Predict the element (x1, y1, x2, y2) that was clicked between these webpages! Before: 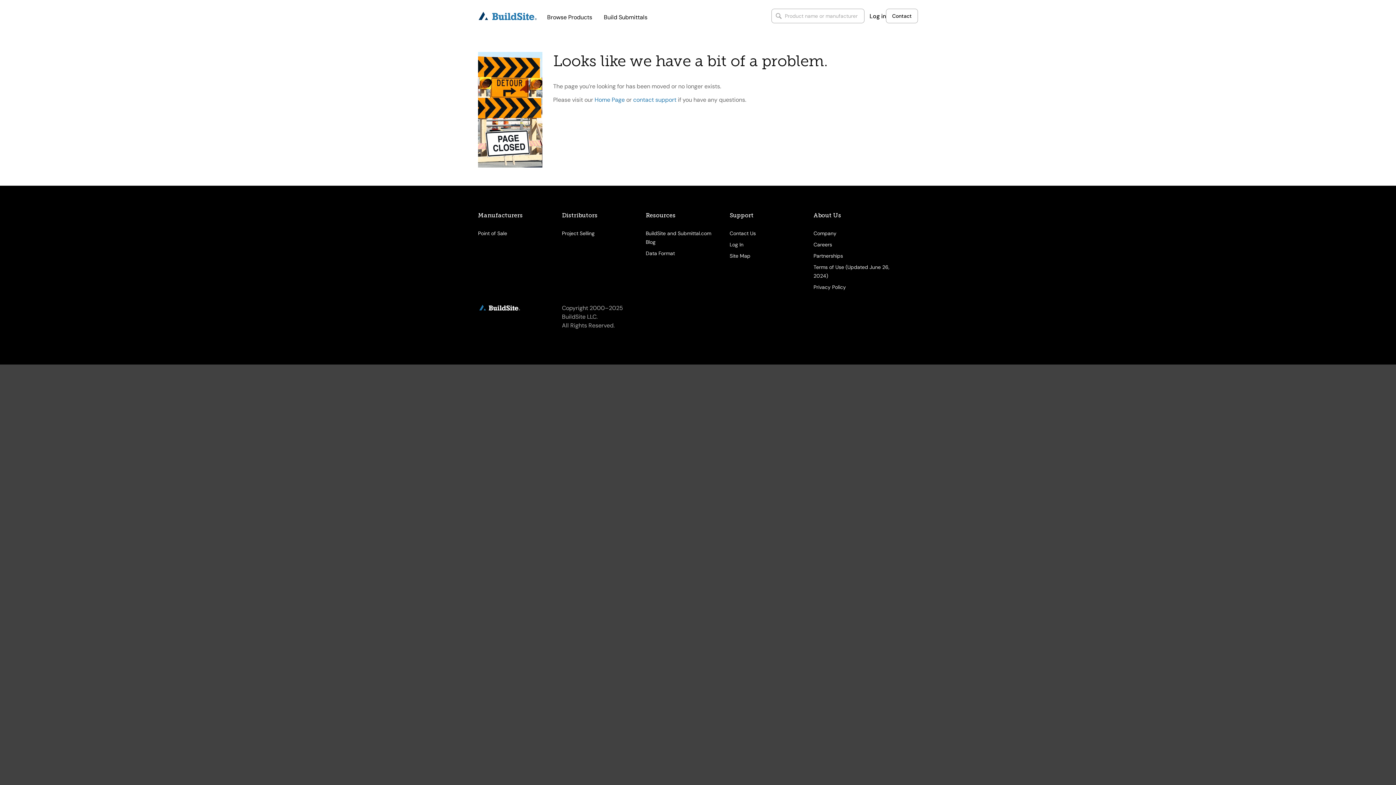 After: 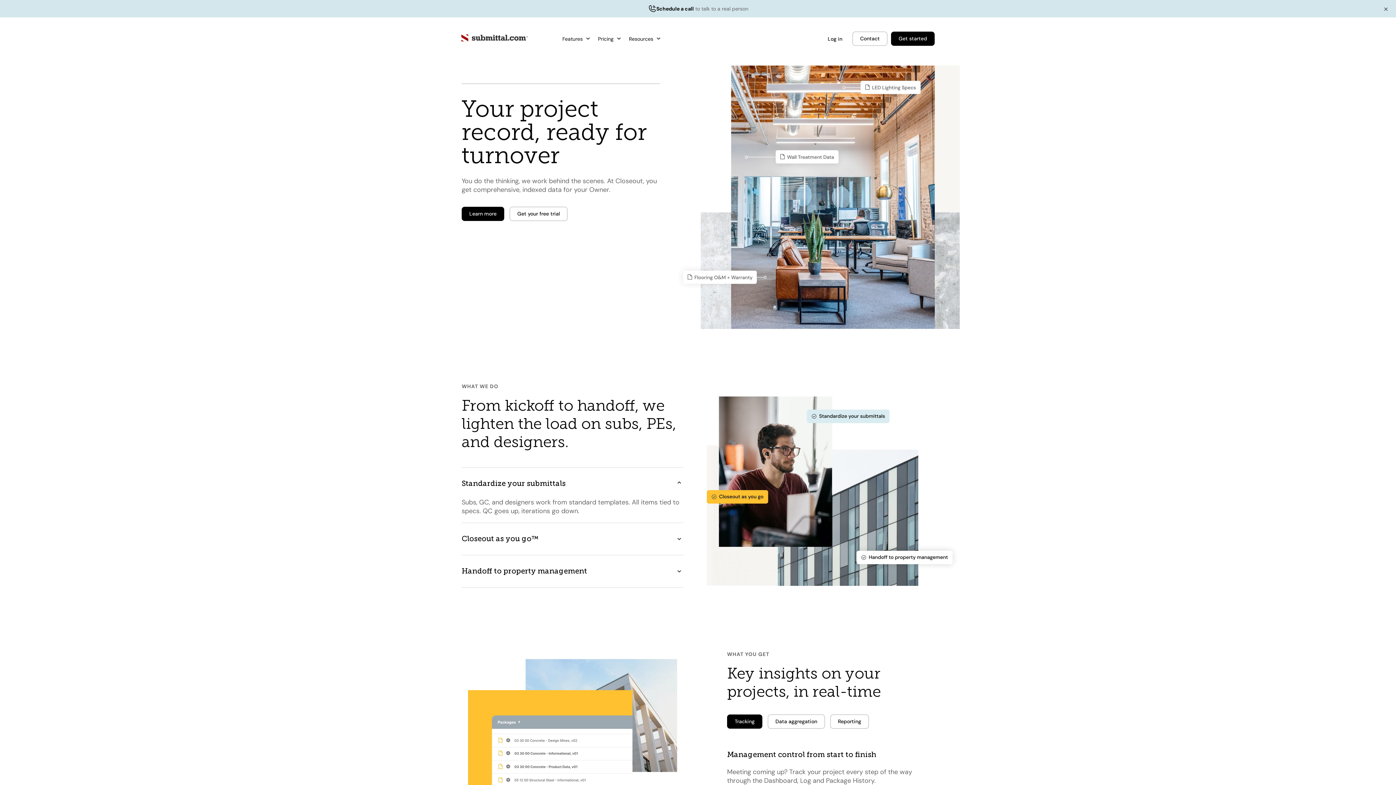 Action: label: Build Submittals bbox: (604, 6, 647, 28)